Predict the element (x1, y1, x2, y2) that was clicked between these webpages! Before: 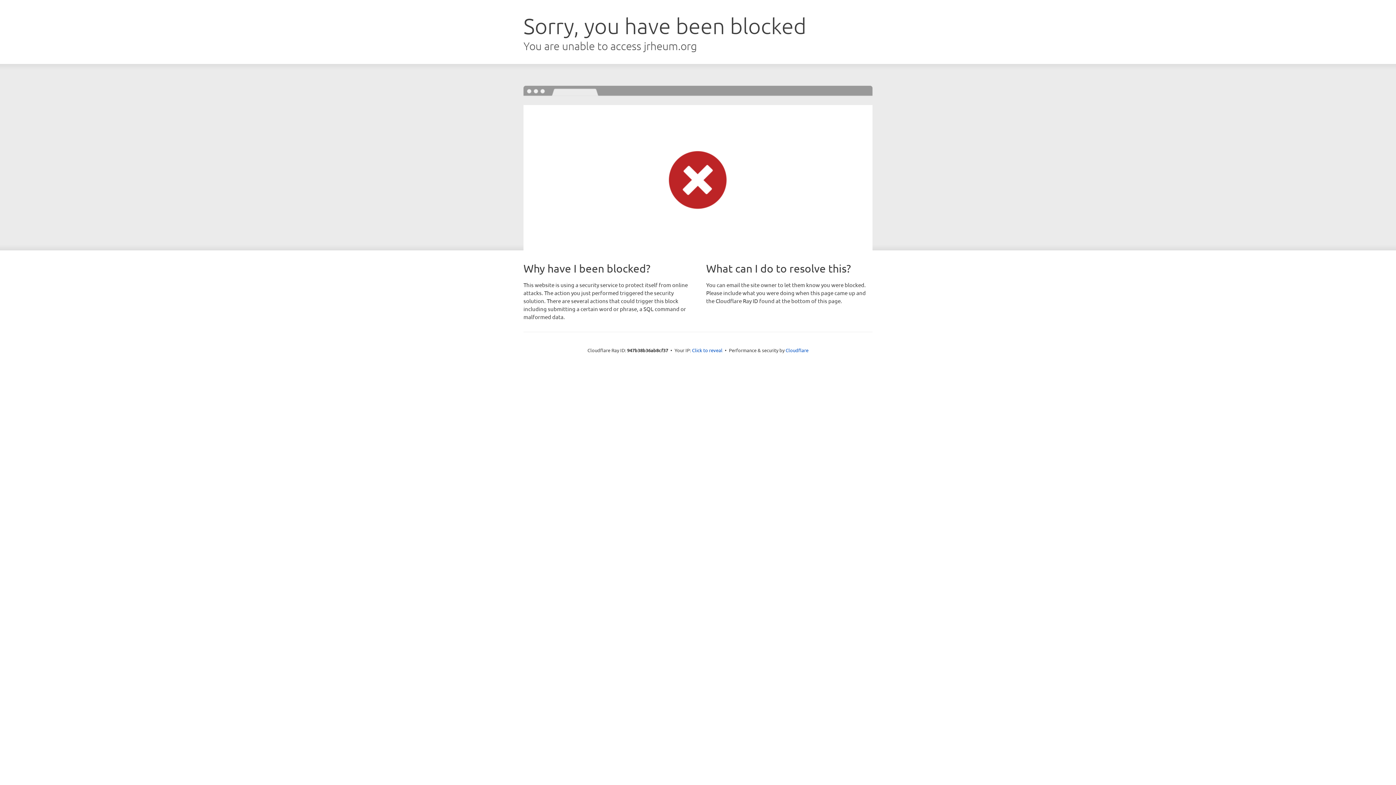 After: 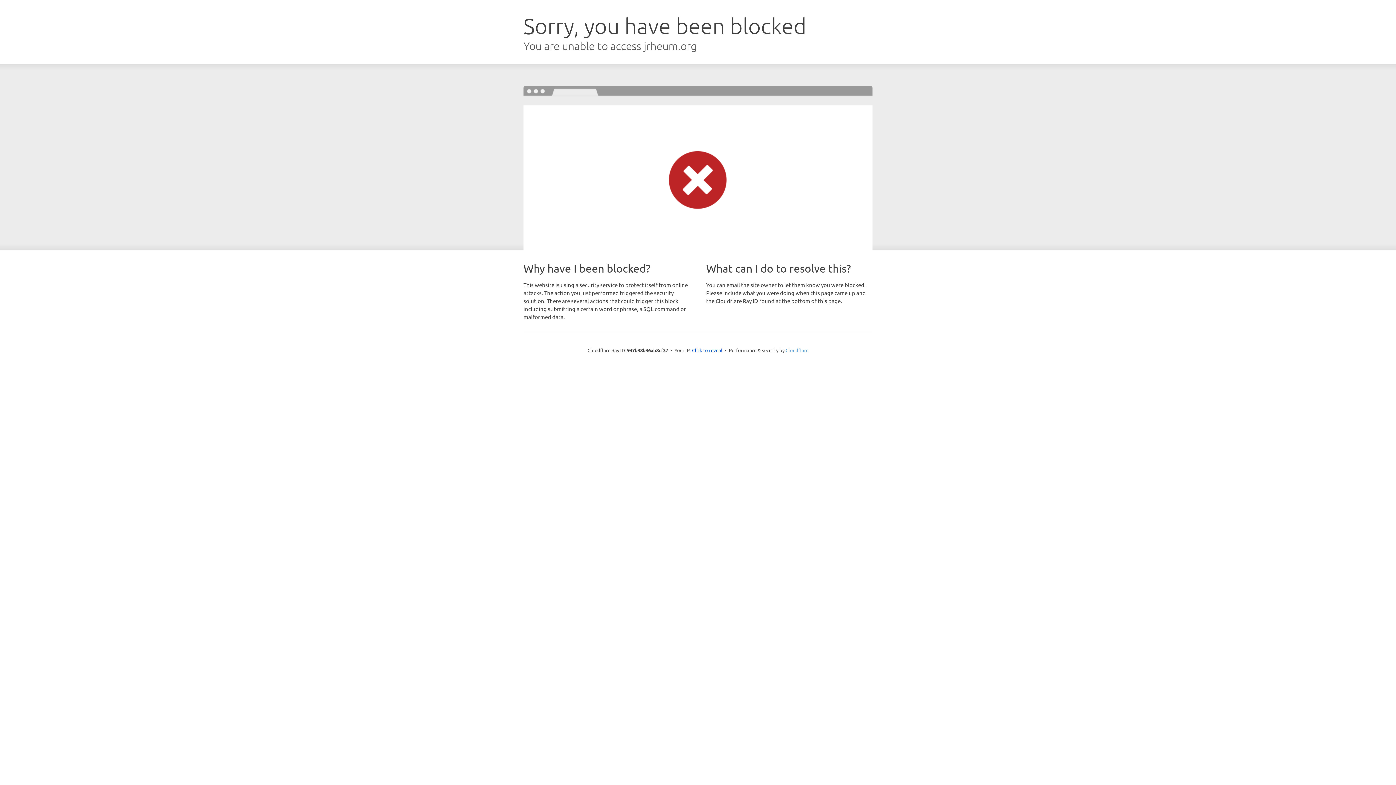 Action: label: Cloudflare bbox: (785, 347, 808, 353)